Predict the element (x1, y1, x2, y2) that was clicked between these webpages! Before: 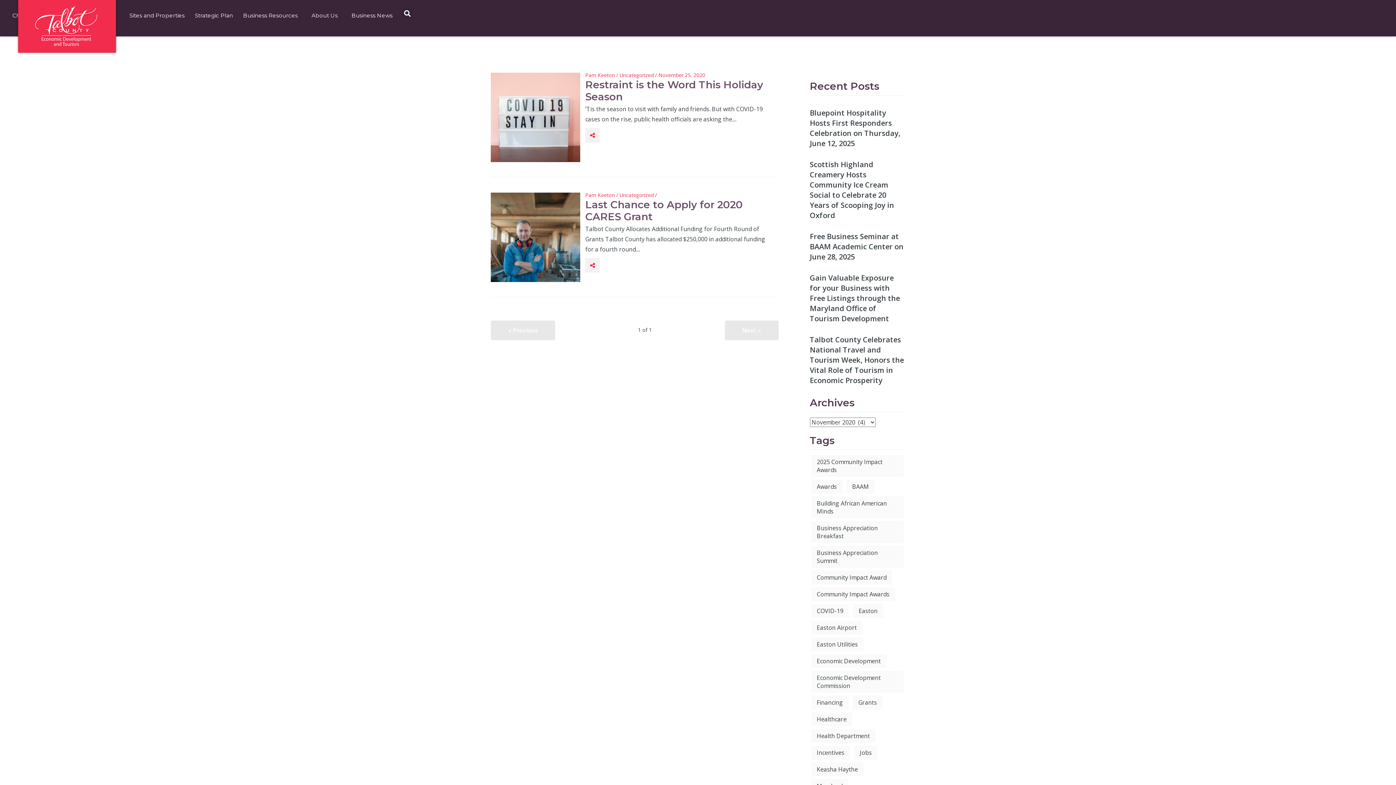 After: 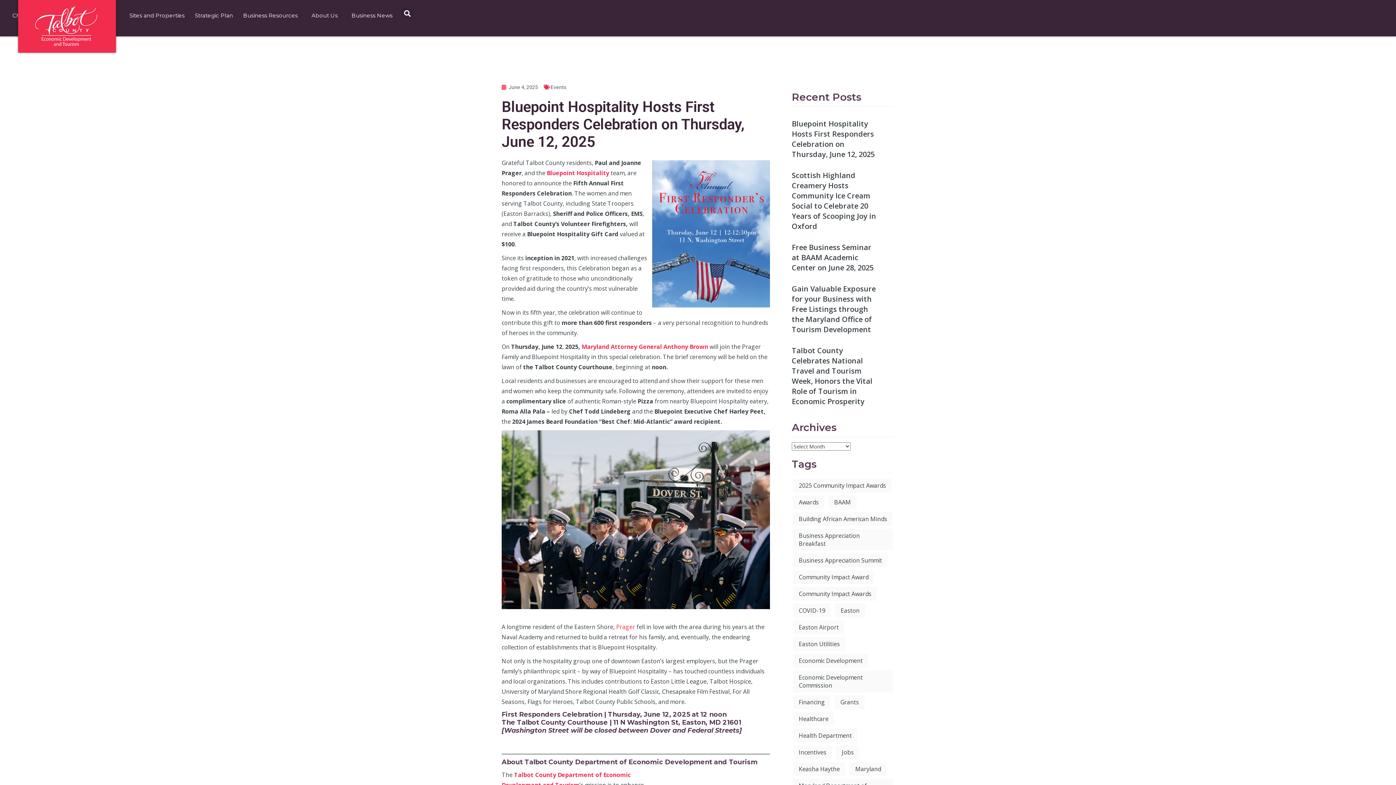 Action: label: Bluepoint Hospitality Hosts First Responders Celebration on Thursday, June 12, 2025 bbox: (810, 108, 900, 148)